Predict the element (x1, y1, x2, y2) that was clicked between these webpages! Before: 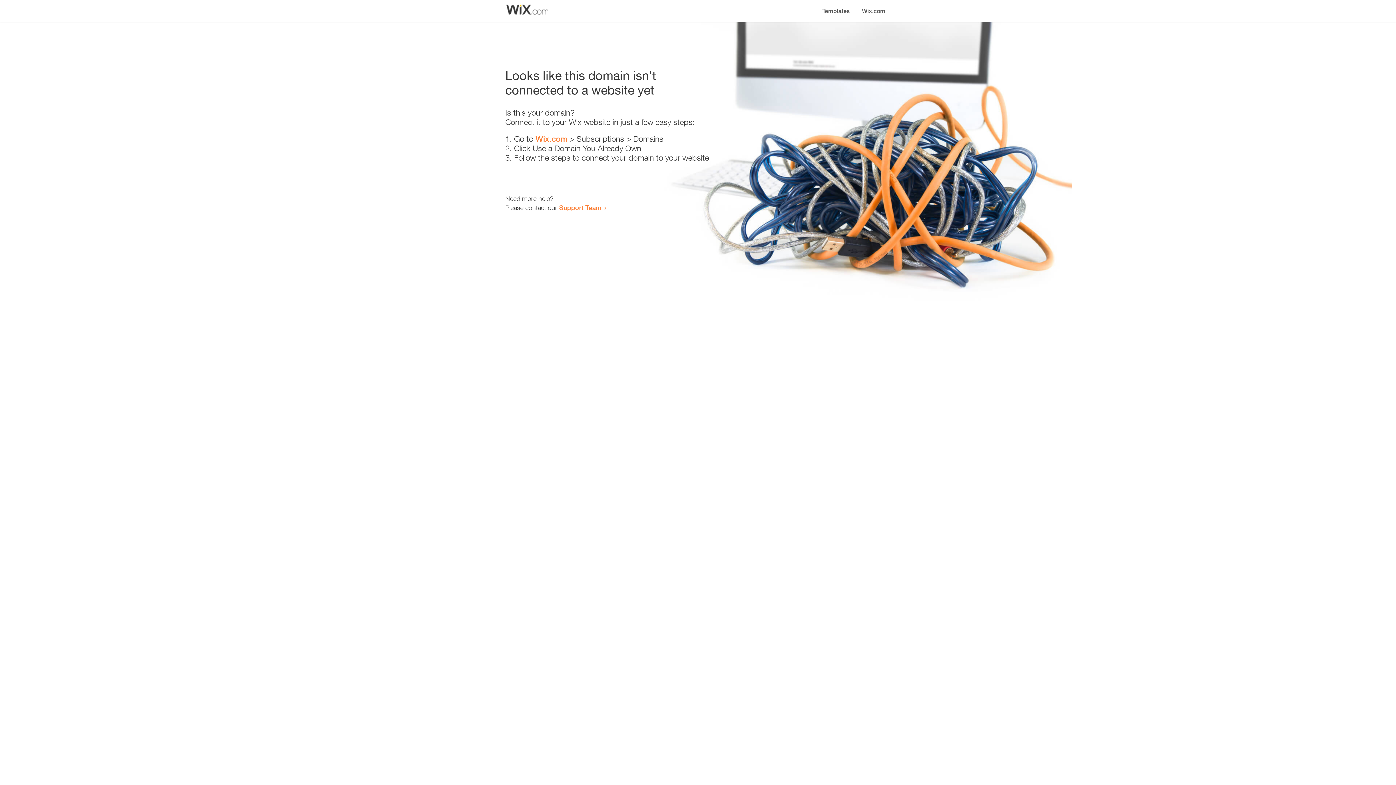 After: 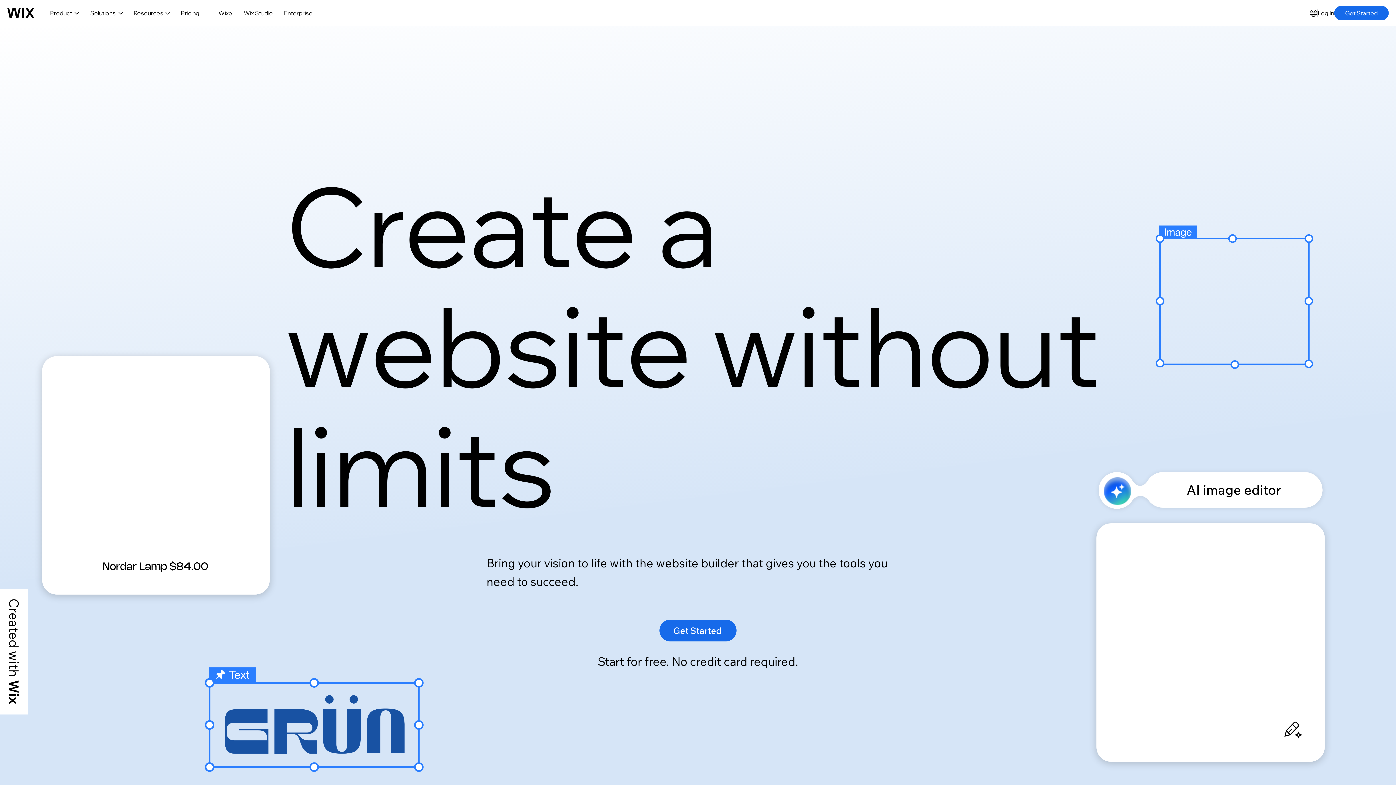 Action: label: Wix.com bbox: (535, 134, 567, 143)